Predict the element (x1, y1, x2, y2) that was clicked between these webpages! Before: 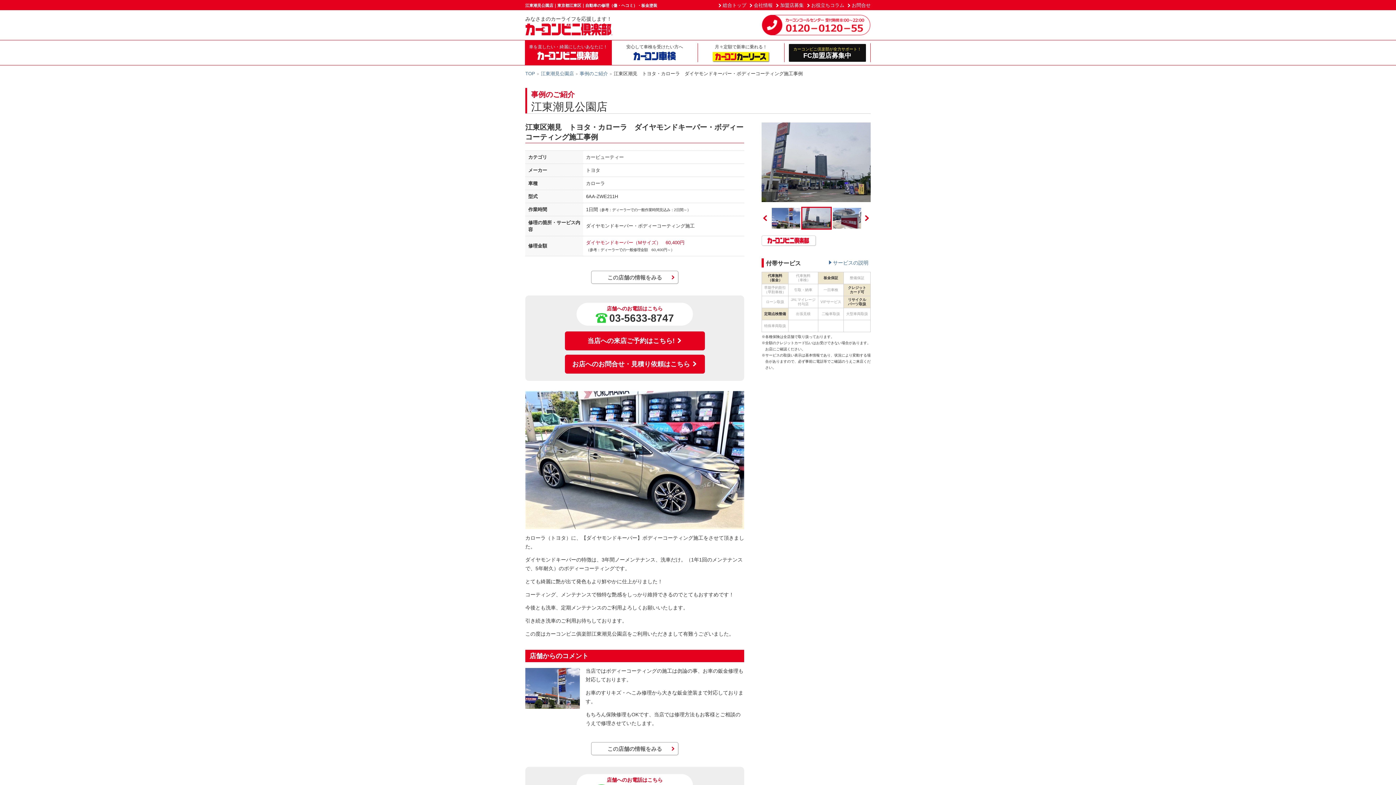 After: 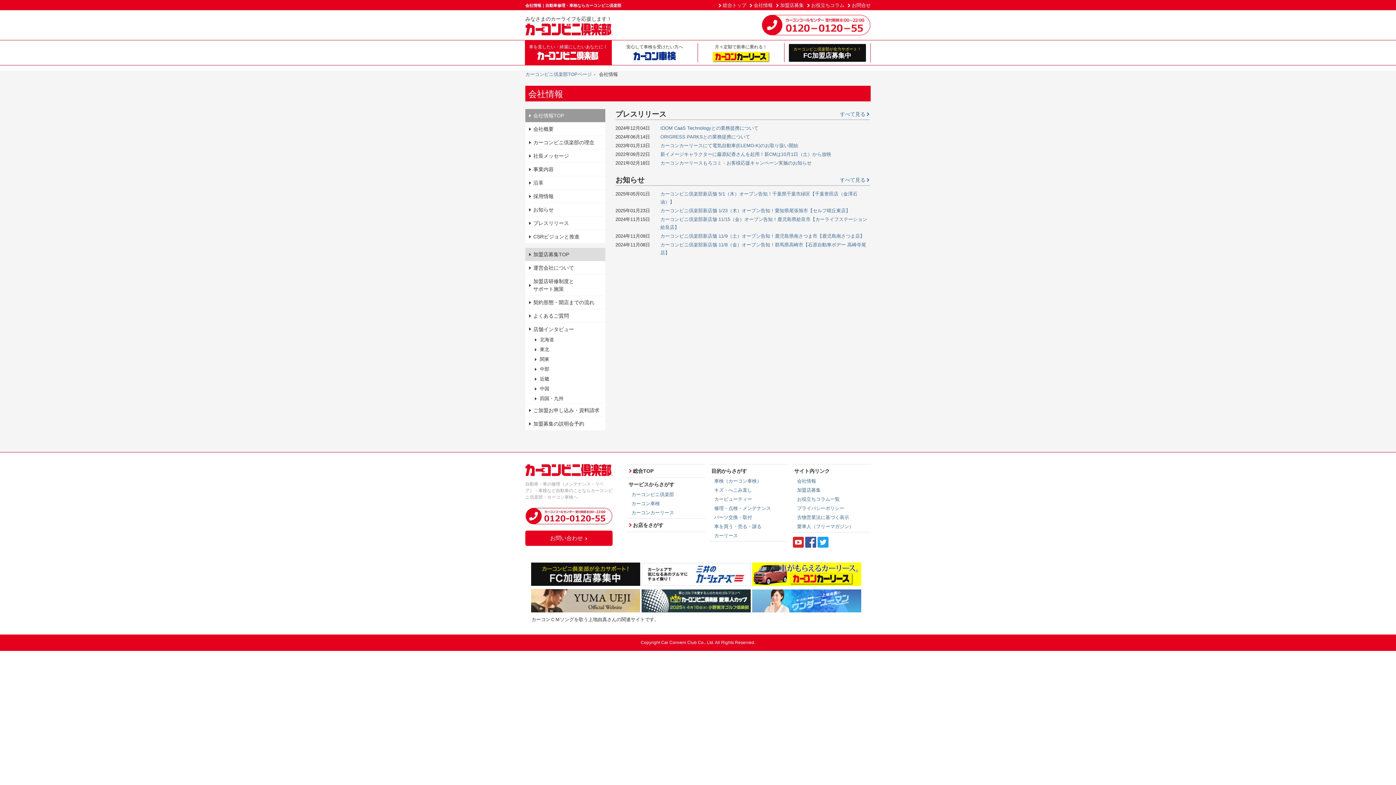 Action: bbox: (749, 2, 772, 8) label: 会社情報